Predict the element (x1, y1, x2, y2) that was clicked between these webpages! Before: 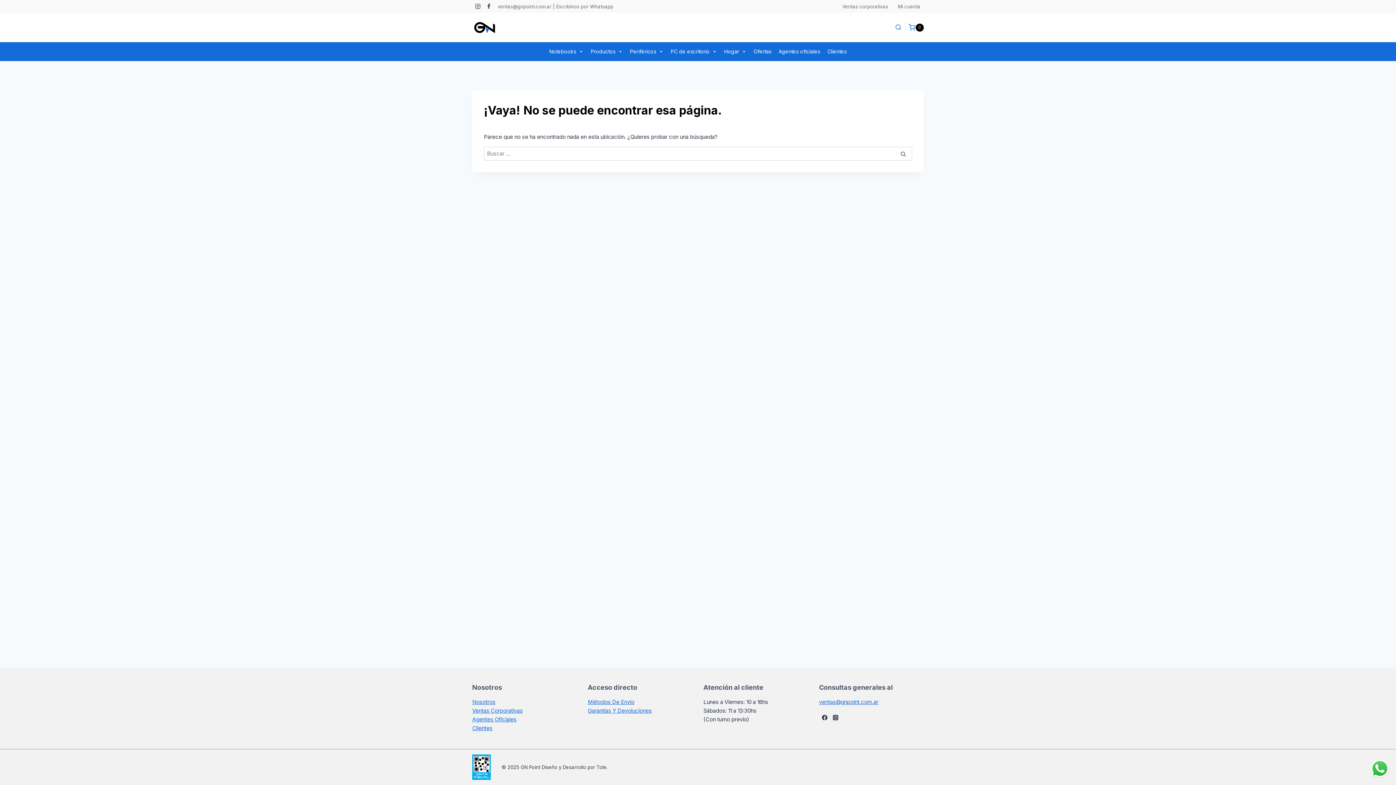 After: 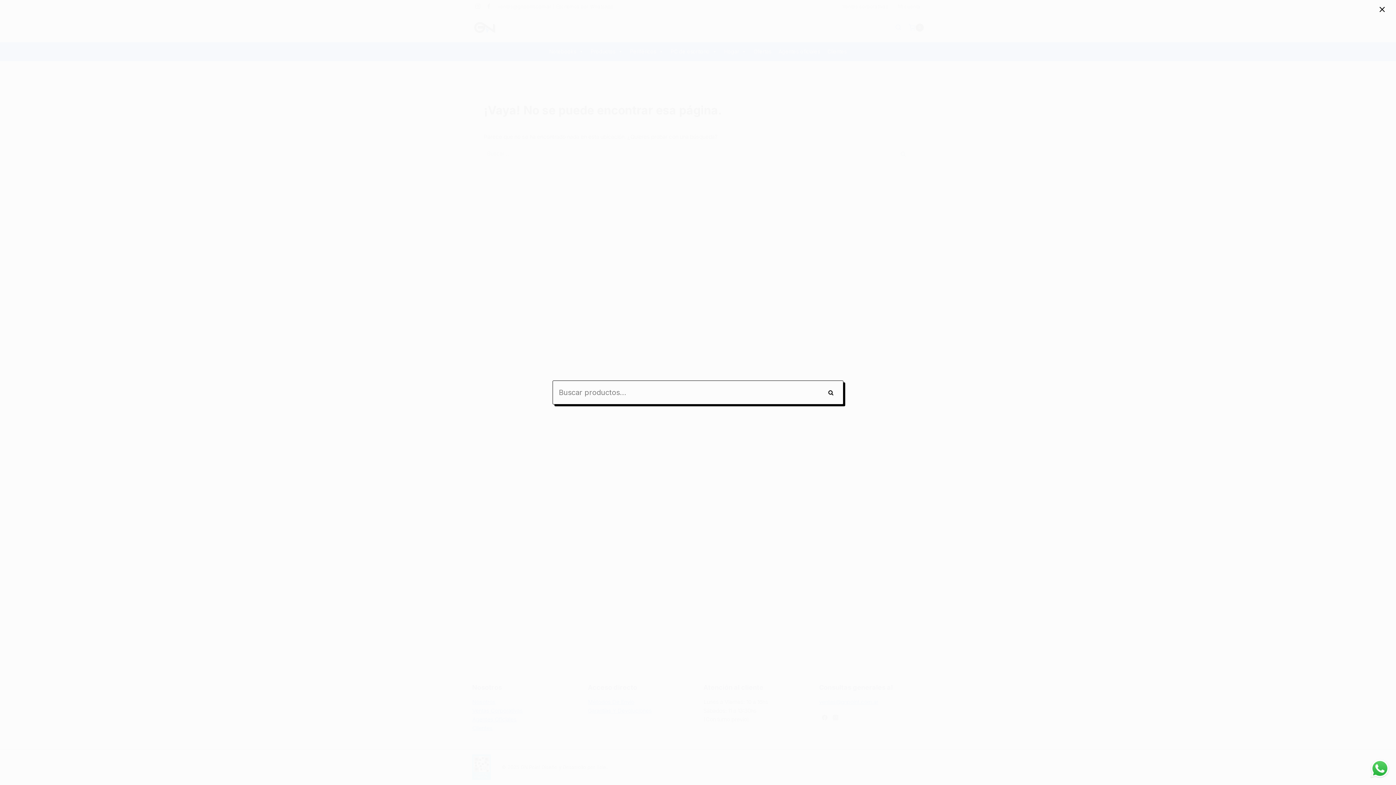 Action: label: Ver el formulario de búsqueda bbox: (891, 20, 905, 34)